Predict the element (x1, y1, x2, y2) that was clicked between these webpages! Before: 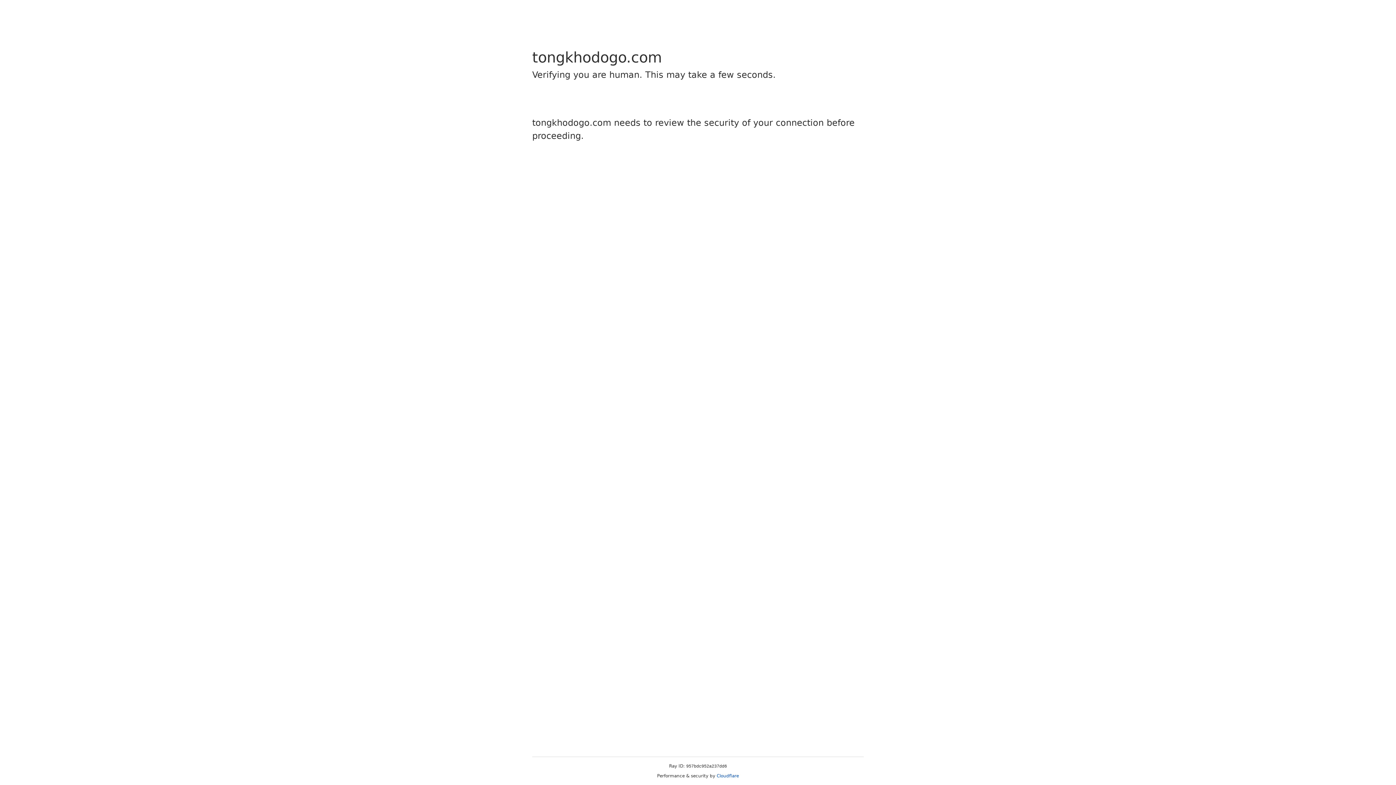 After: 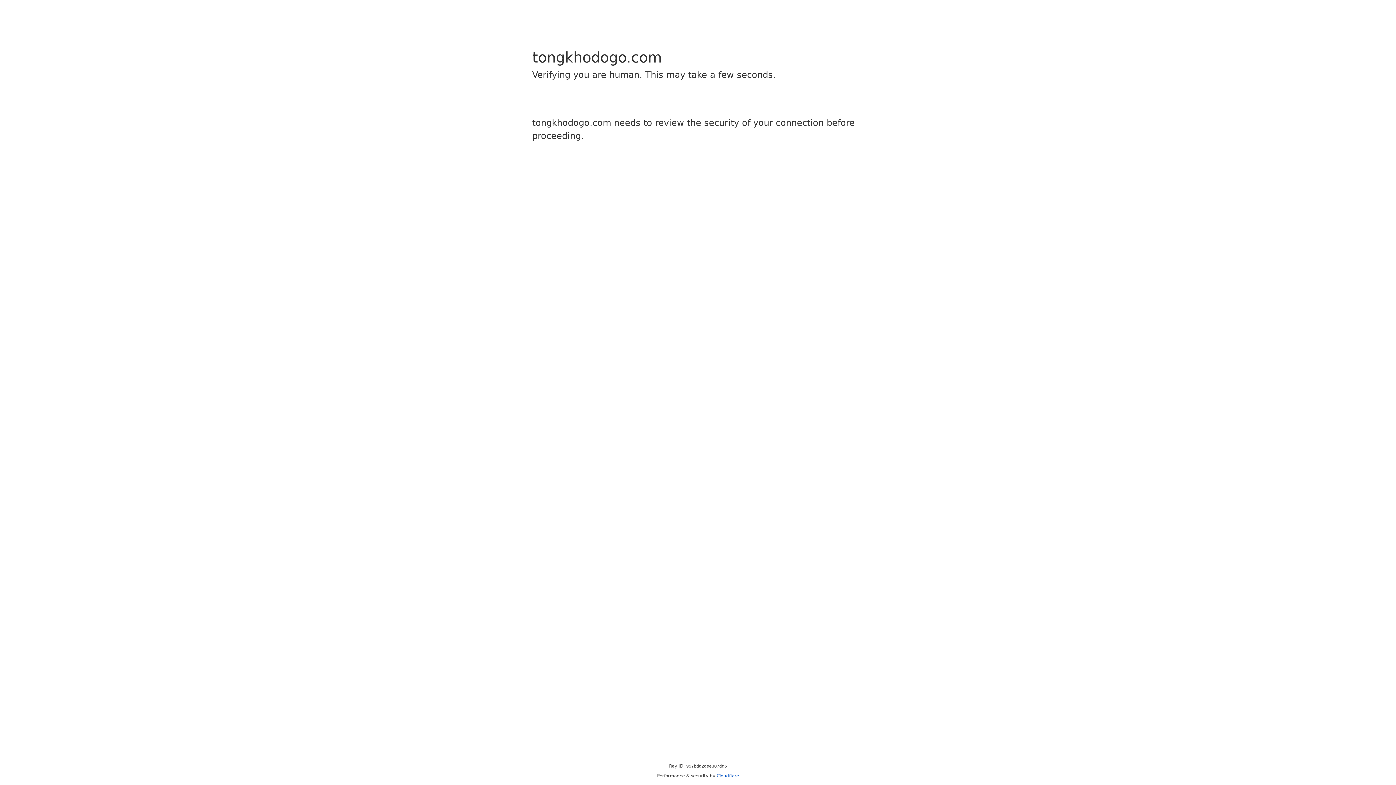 Action: label: Cloudflare bbox: (716, 773, 739, 778)